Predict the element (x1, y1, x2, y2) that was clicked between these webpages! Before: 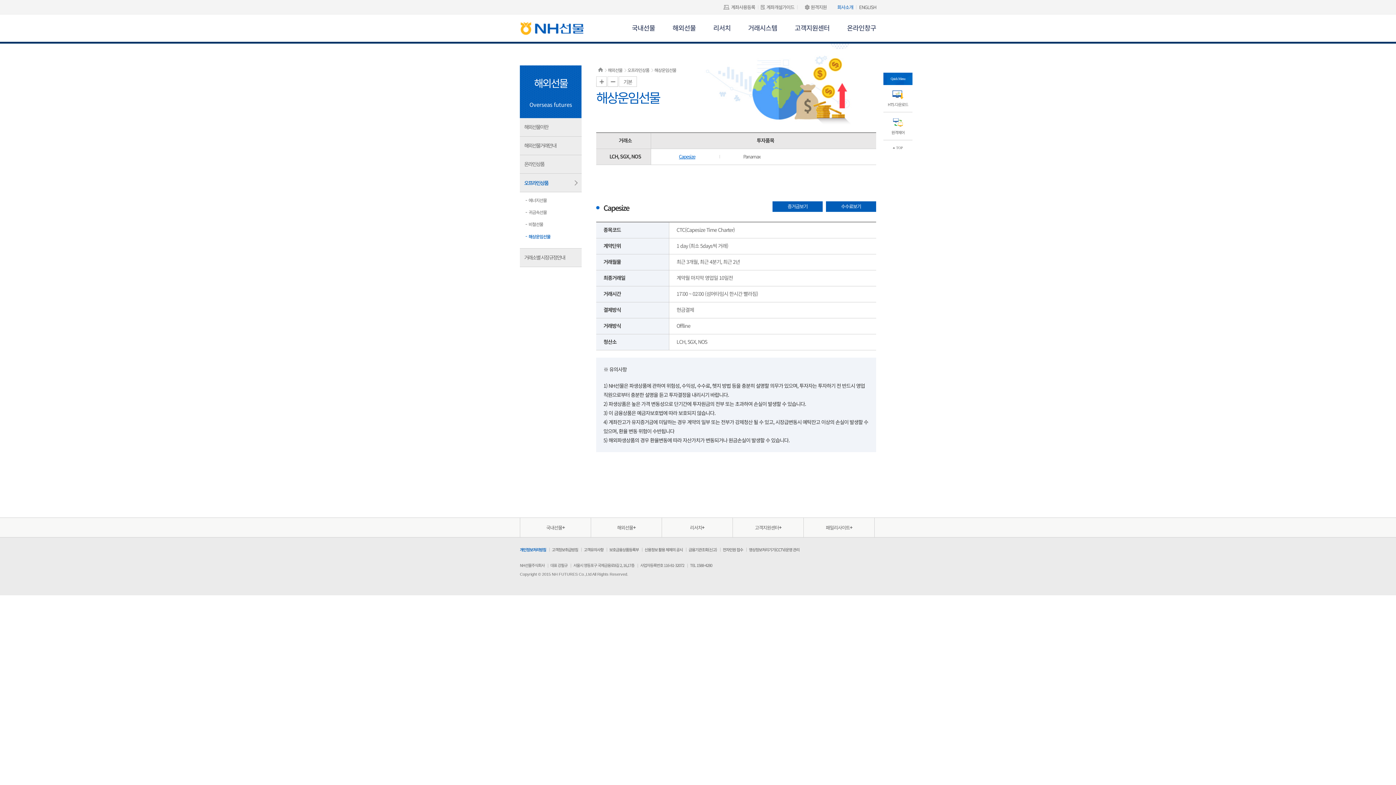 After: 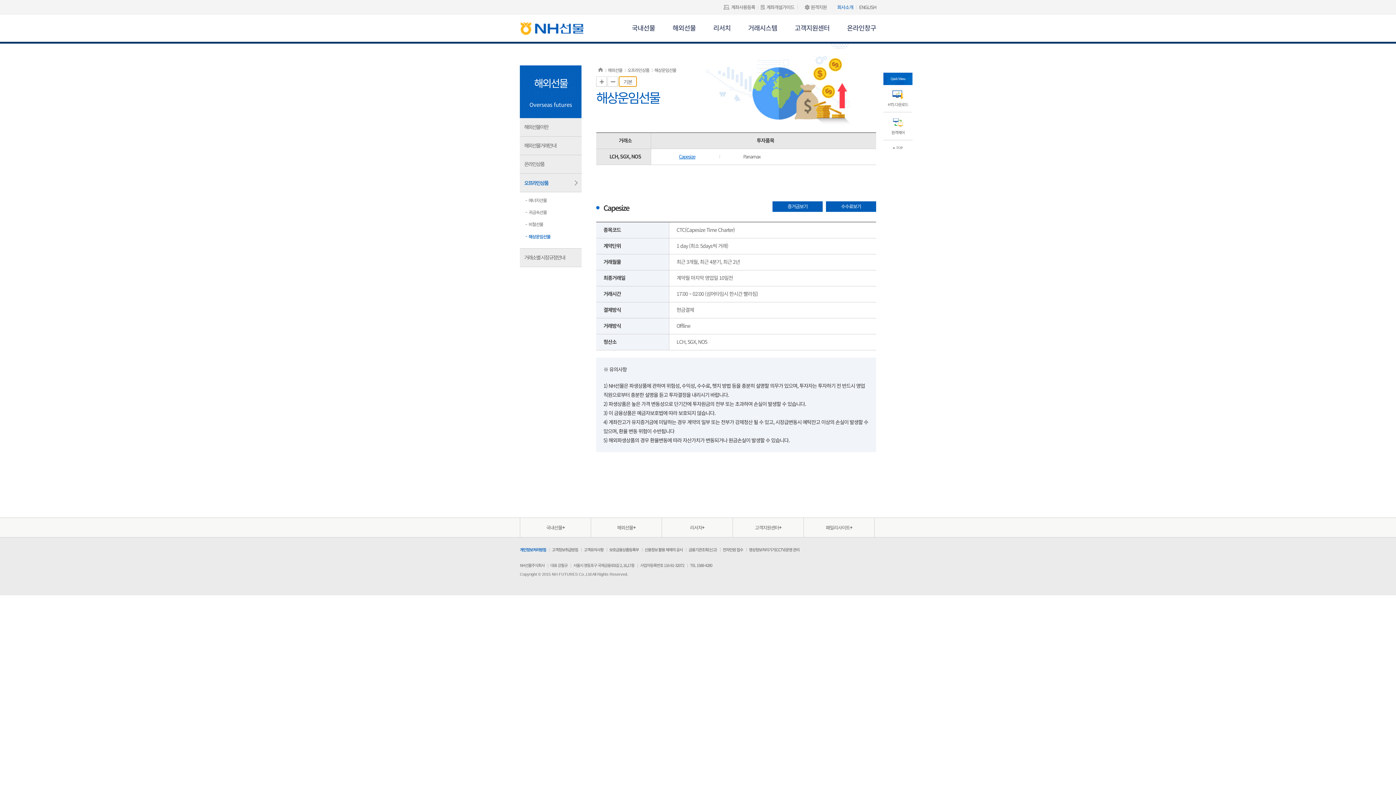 Action: bbox: (618, 76, 637, 86) label: 기본